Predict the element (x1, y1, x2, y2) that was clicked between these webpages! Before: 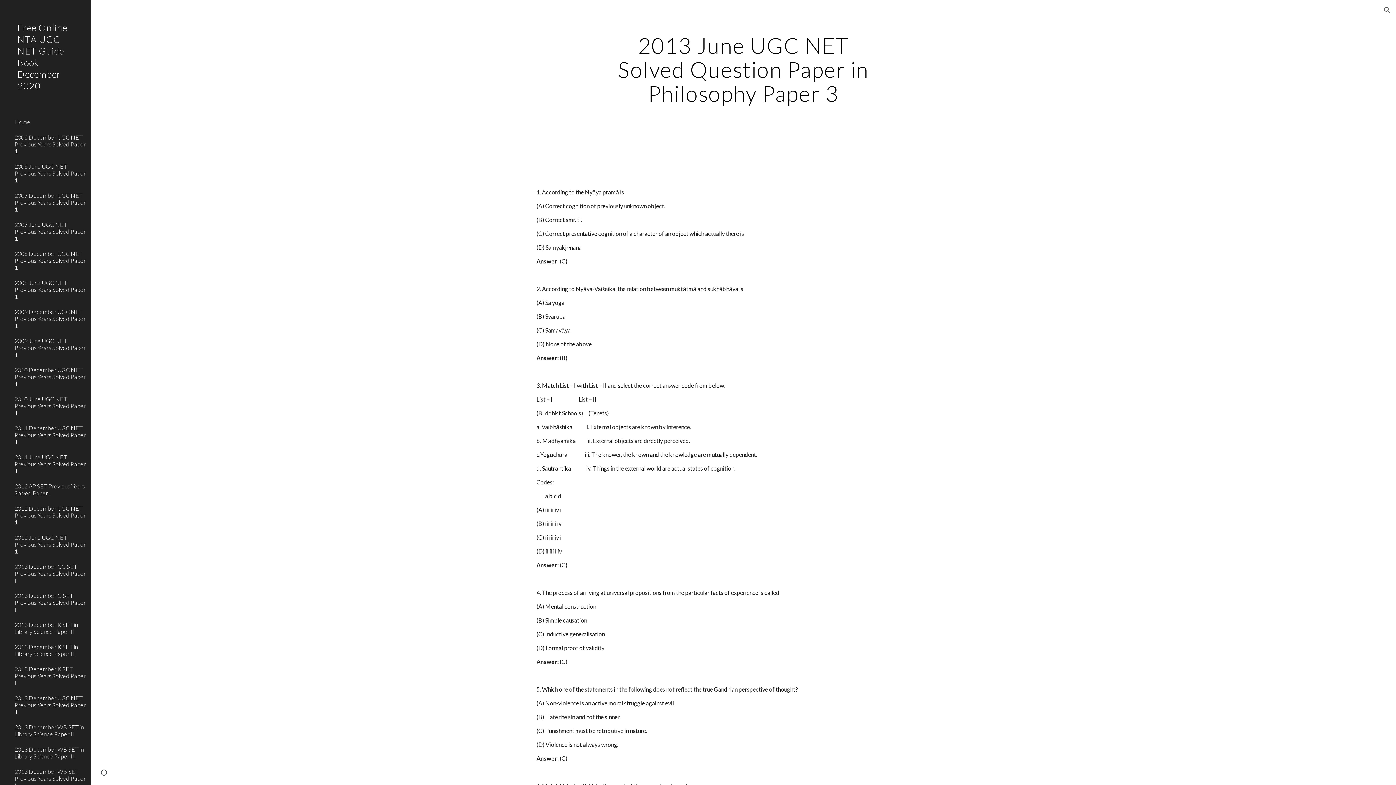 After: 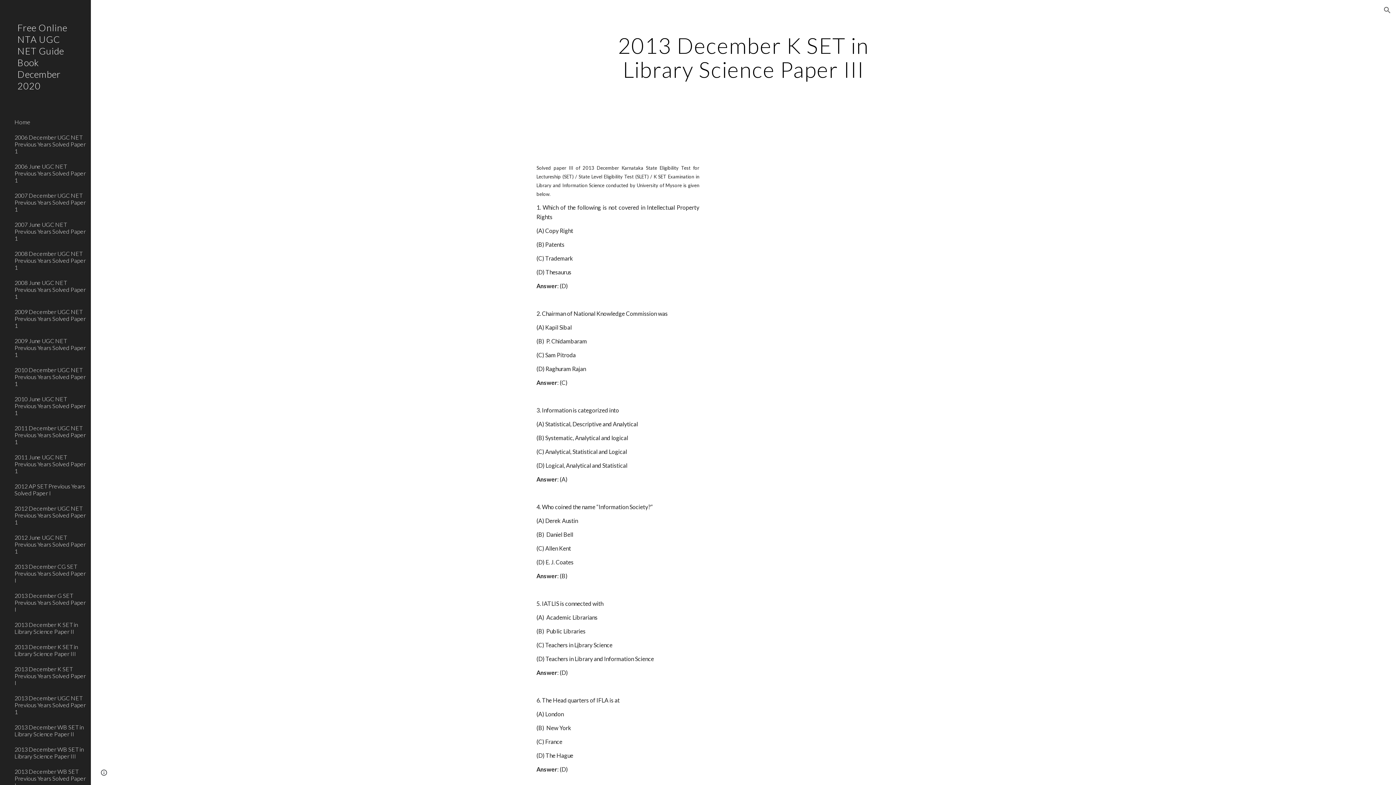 Action: bbox: (13, 639, 86, 661) label: 2013 December K SET in Library Science Paper III